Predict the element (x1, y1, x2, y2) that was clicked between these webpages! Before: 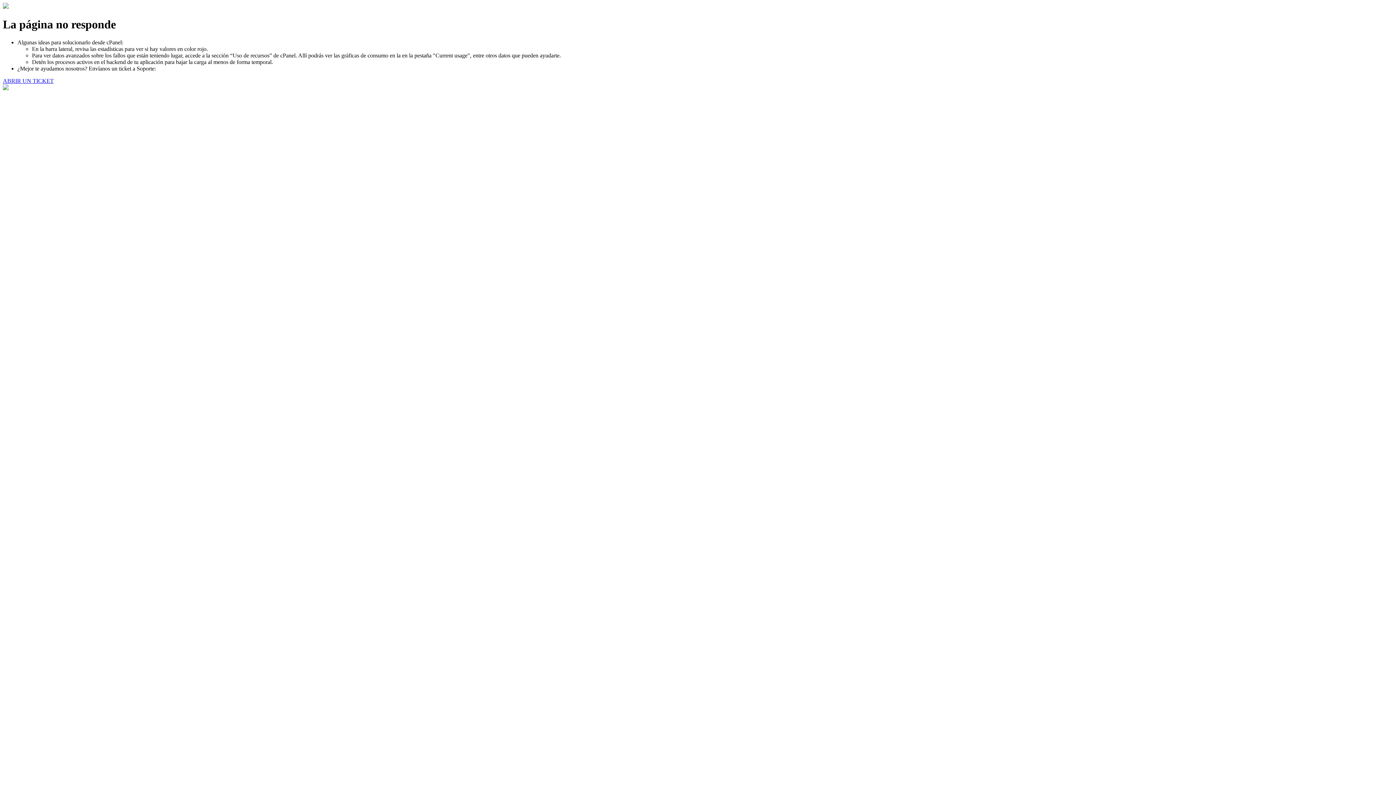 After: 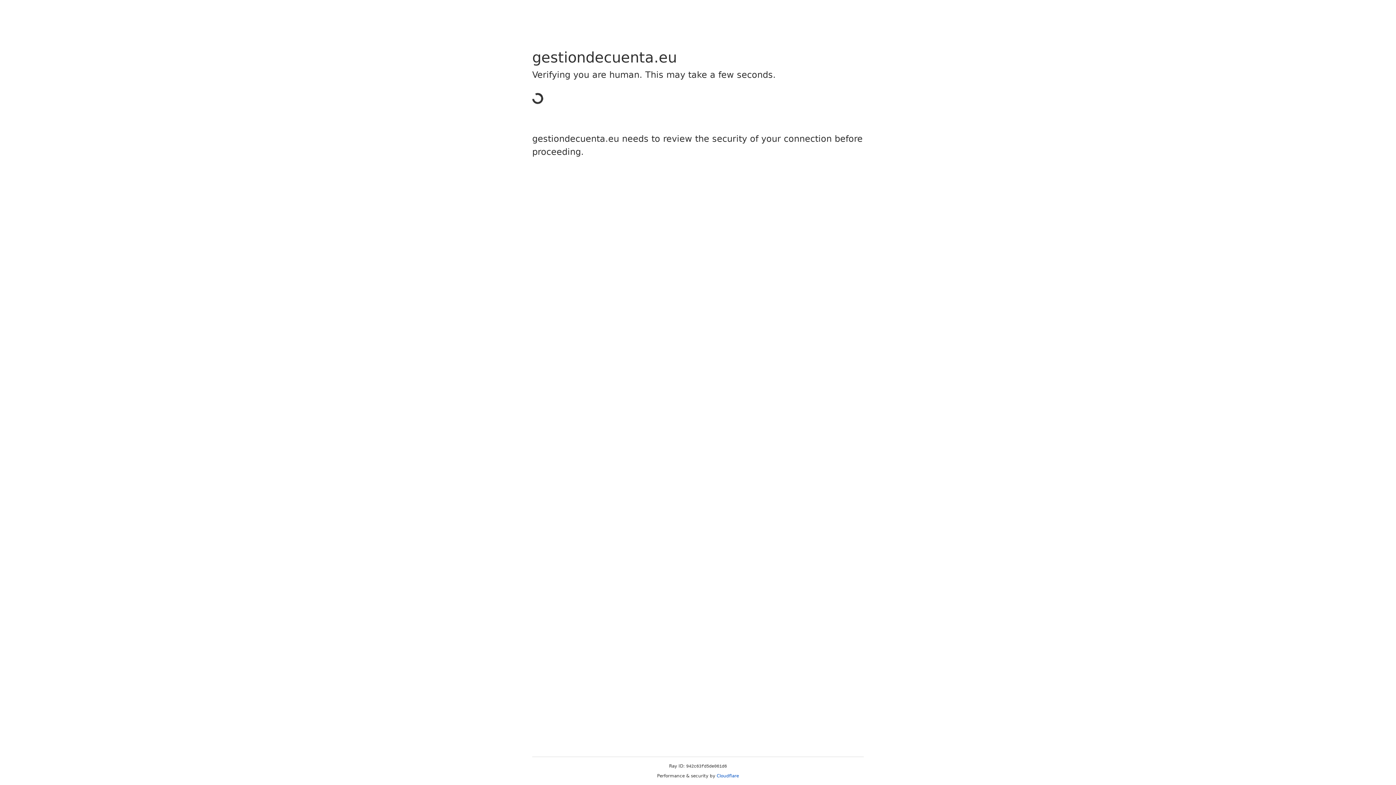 Action: bbox: (2, 77, 53, 83) label: ABRIR UN TICKET